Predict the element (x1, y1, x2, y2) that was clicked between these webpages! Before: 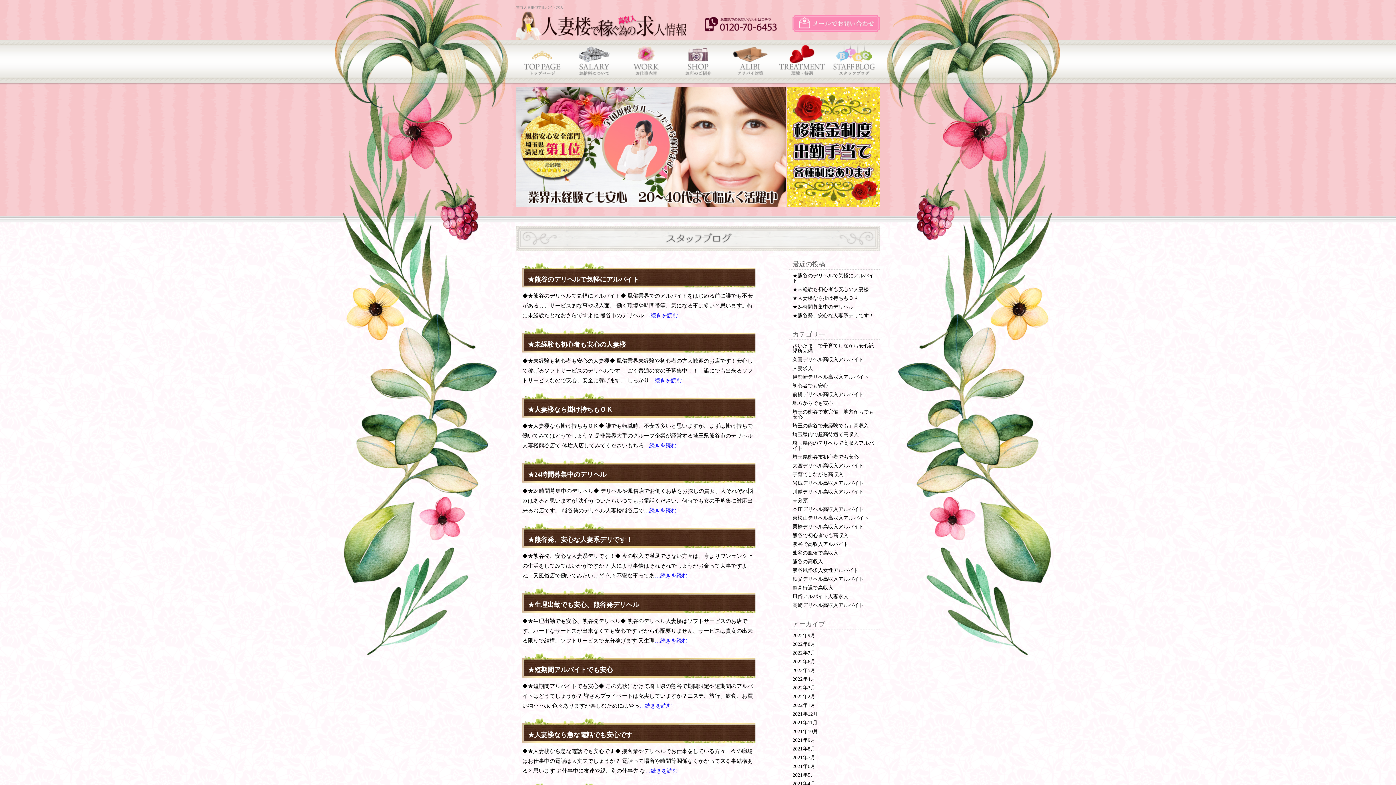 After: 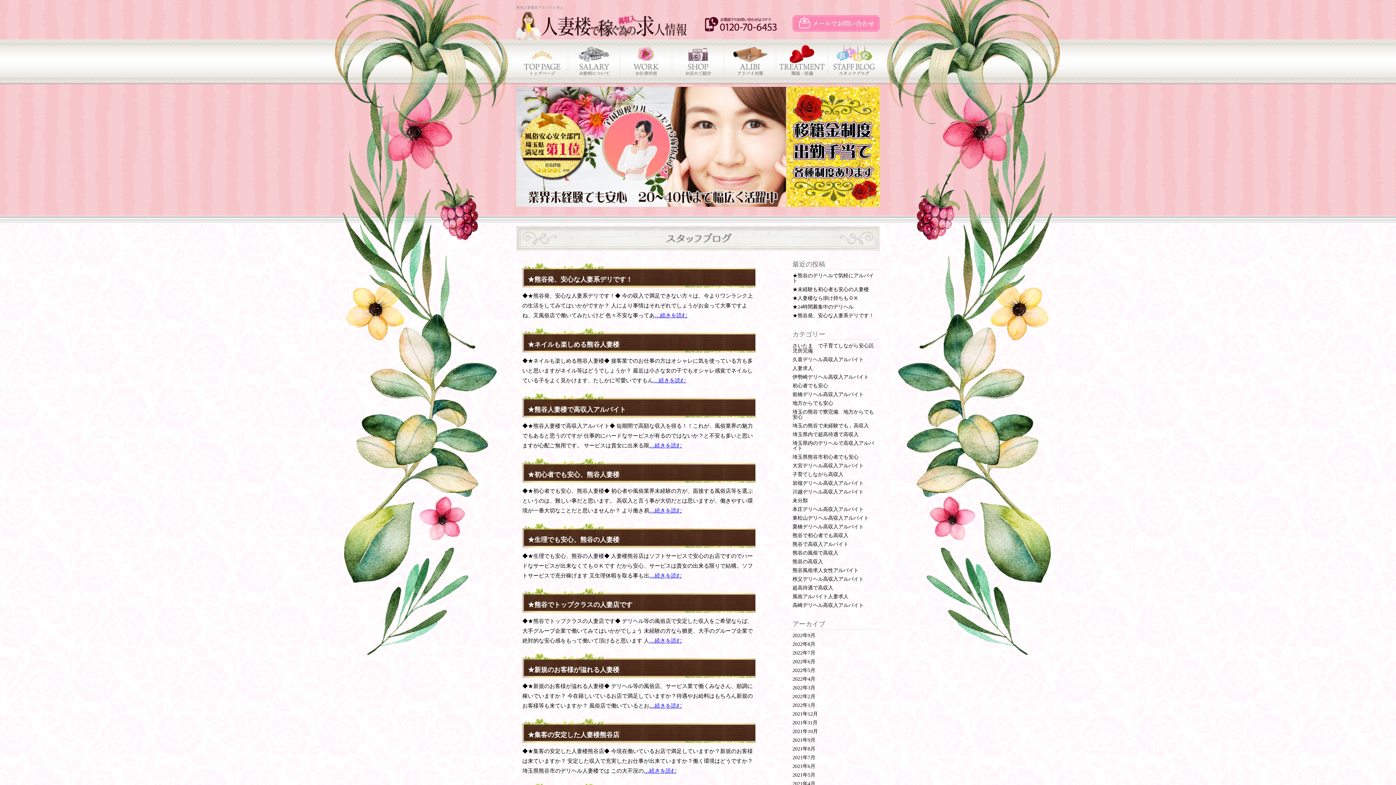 Action: label: 伊勢崎デリヘル高収入アルバイト bbox: (792, 374, 869, 380)